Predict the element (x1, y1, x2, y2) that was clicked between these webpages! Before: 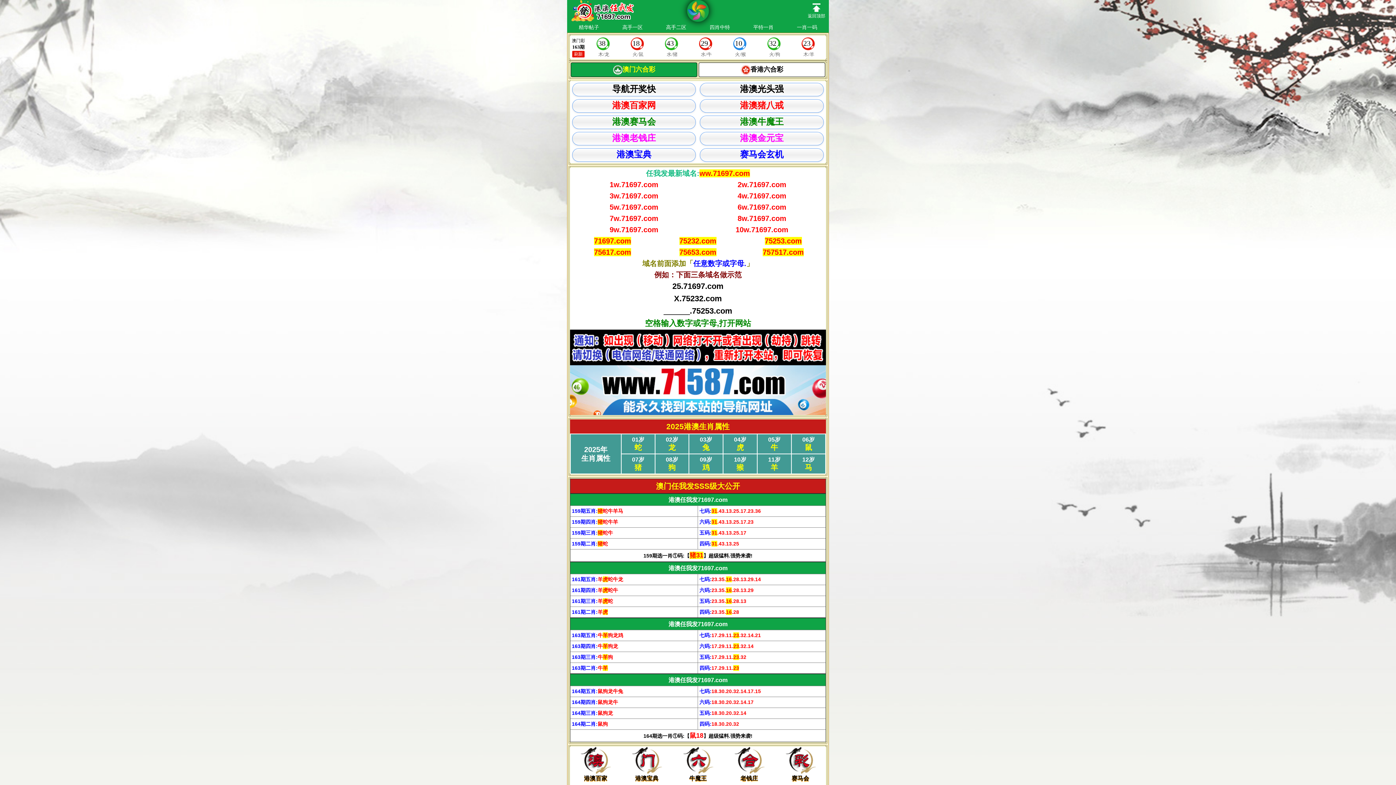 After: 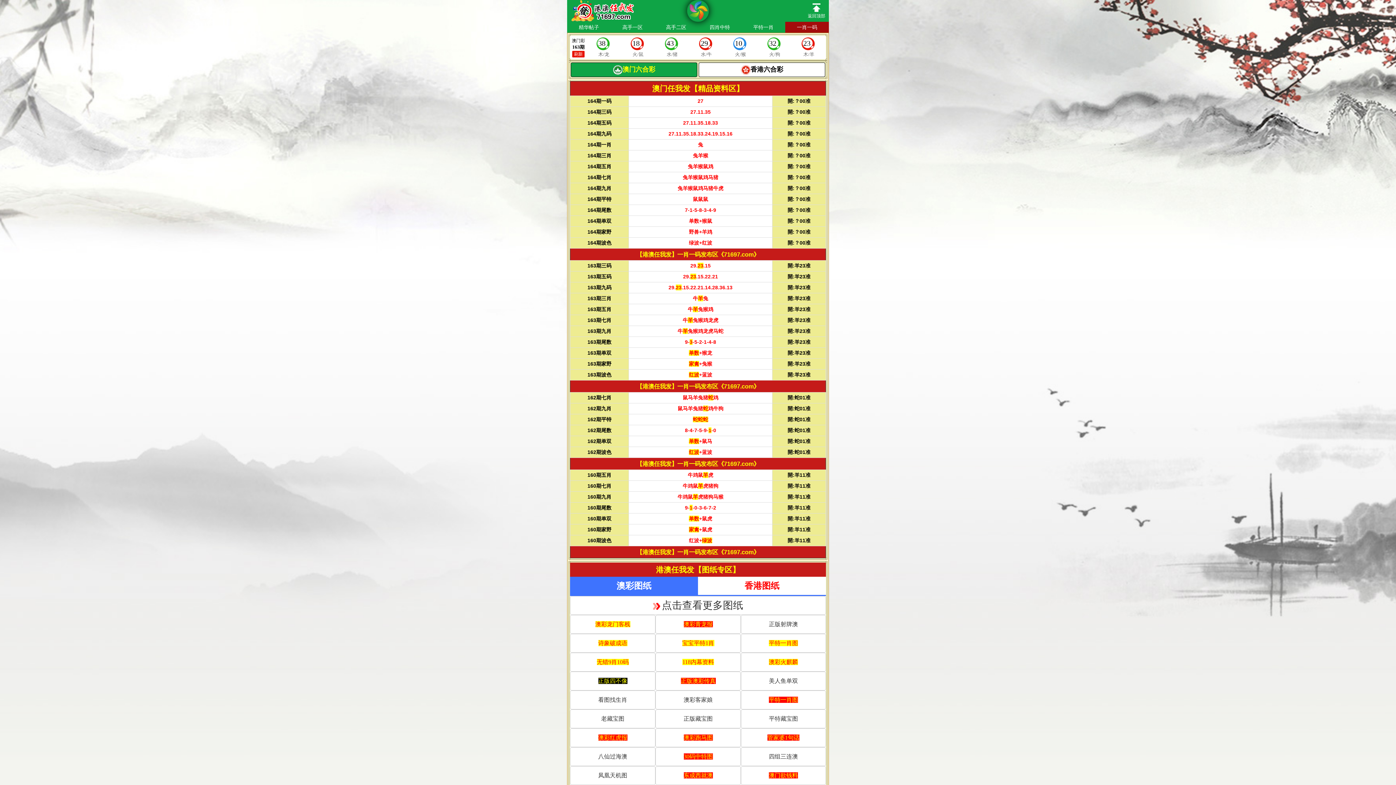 Action: bbox: (785, 21, 829, 32) label: 一肖一码